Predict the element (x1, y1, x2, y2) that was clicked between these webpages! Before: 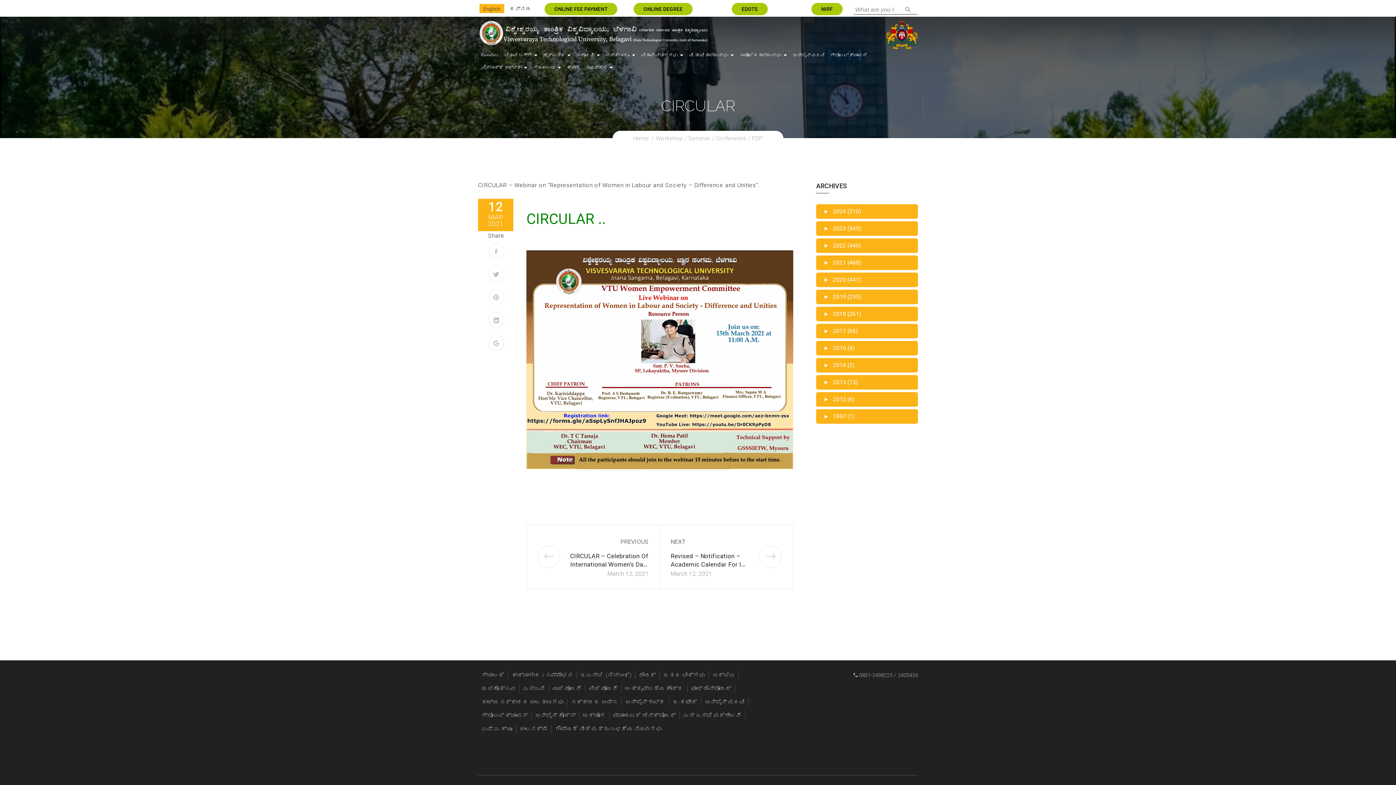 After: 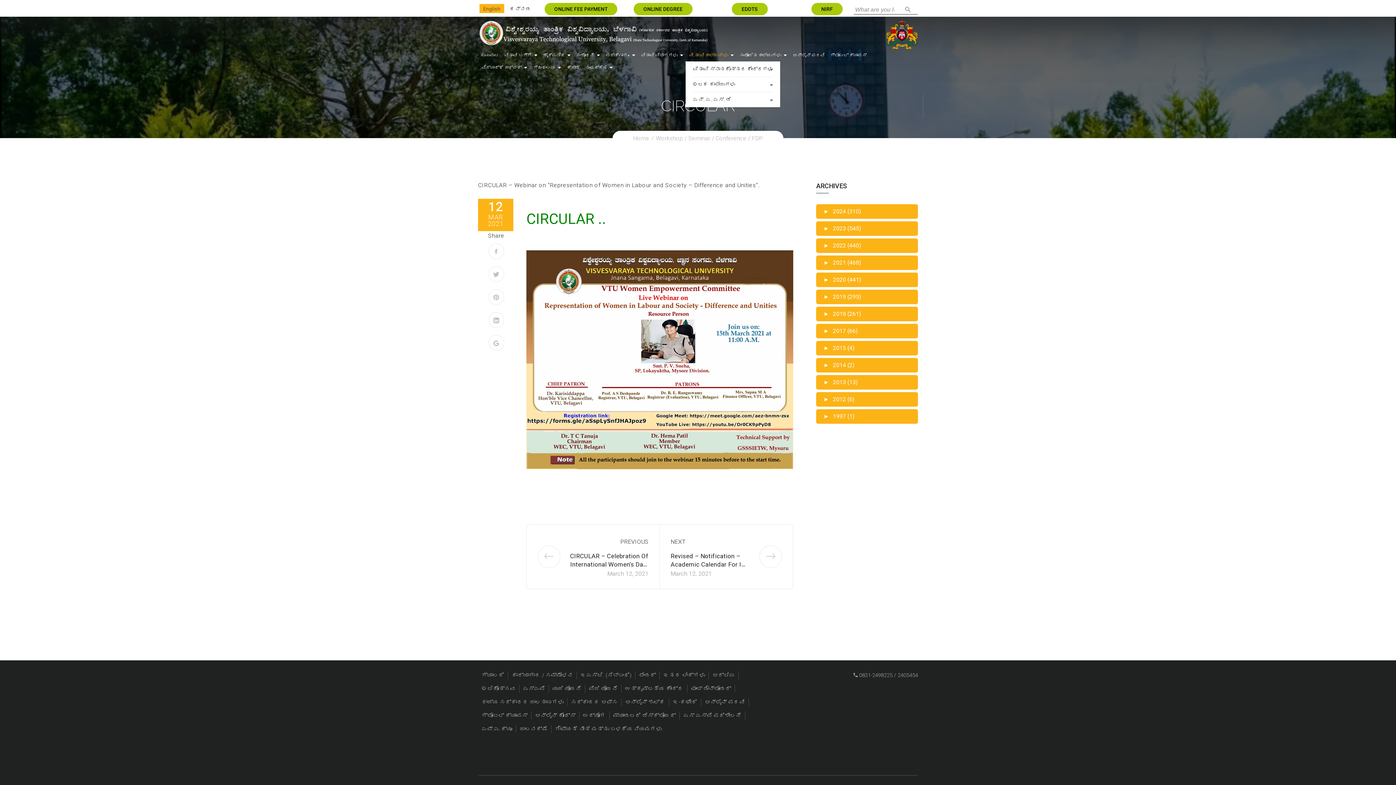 Action: bbox: (685, 49, 728, 61) label: ವಿ.ತಾ.ವಿ ಕಾಲೇಜುಗಳು